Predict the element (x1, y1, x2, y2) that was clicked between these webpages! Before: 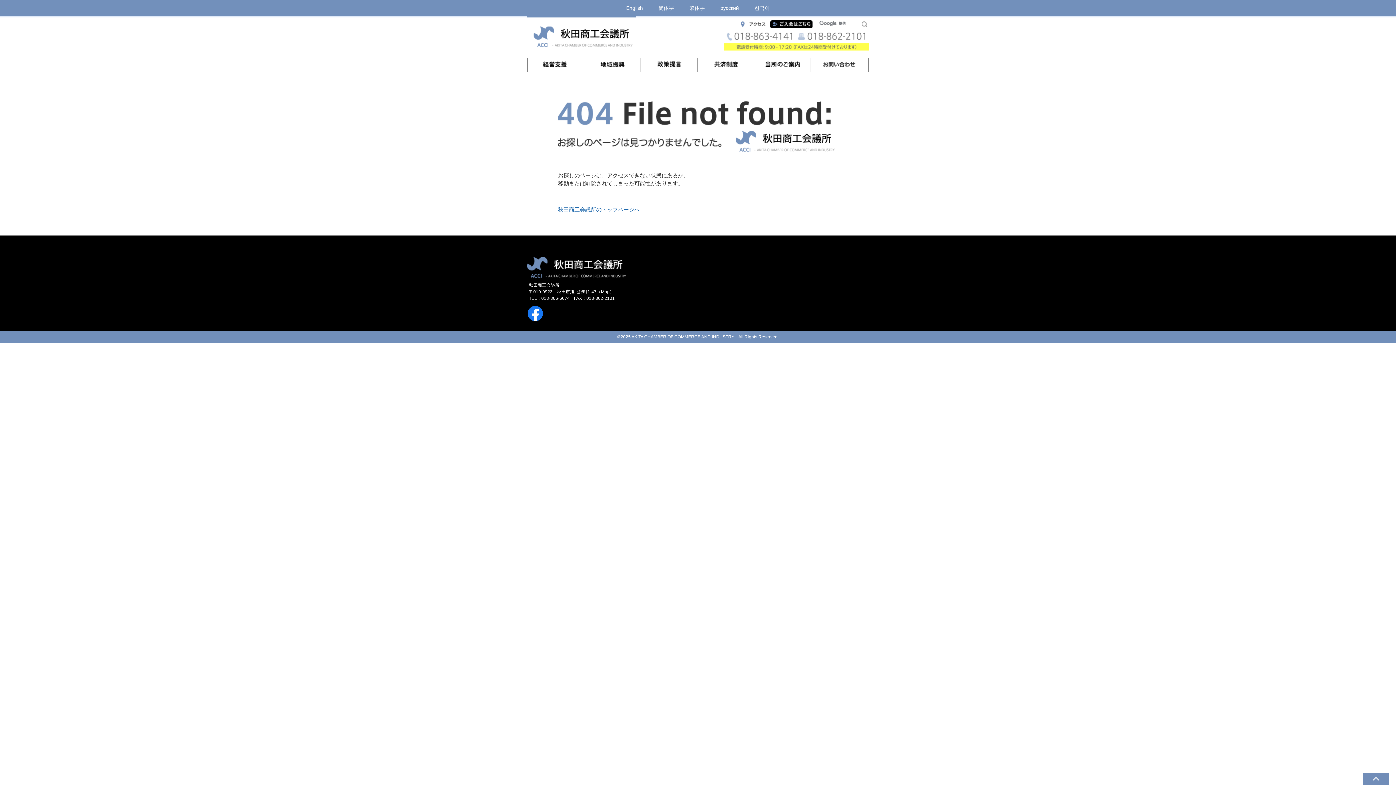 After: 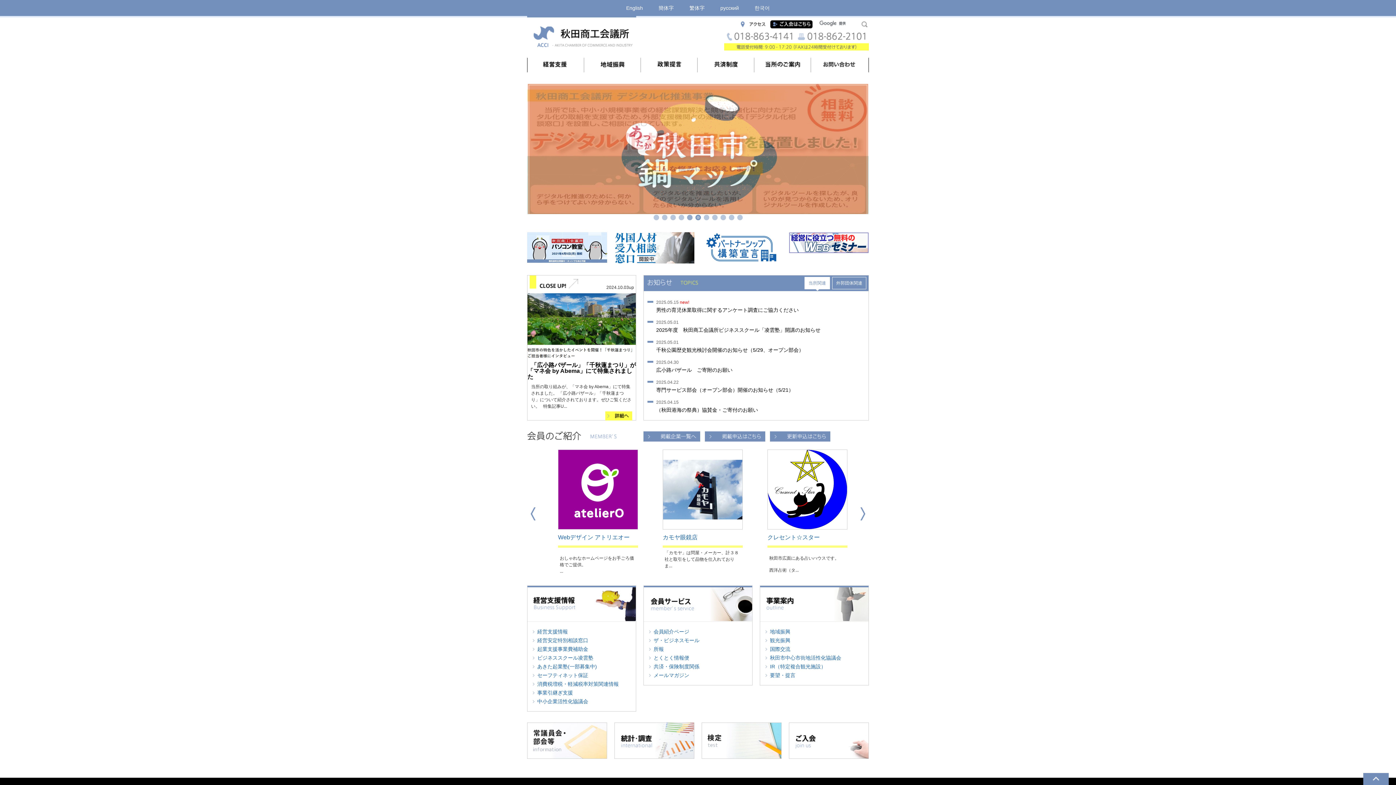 Action: label: AKITA CHAMBER OF COMMERCE AND INDUSTRY bbox: (631, 334, 734, 339)